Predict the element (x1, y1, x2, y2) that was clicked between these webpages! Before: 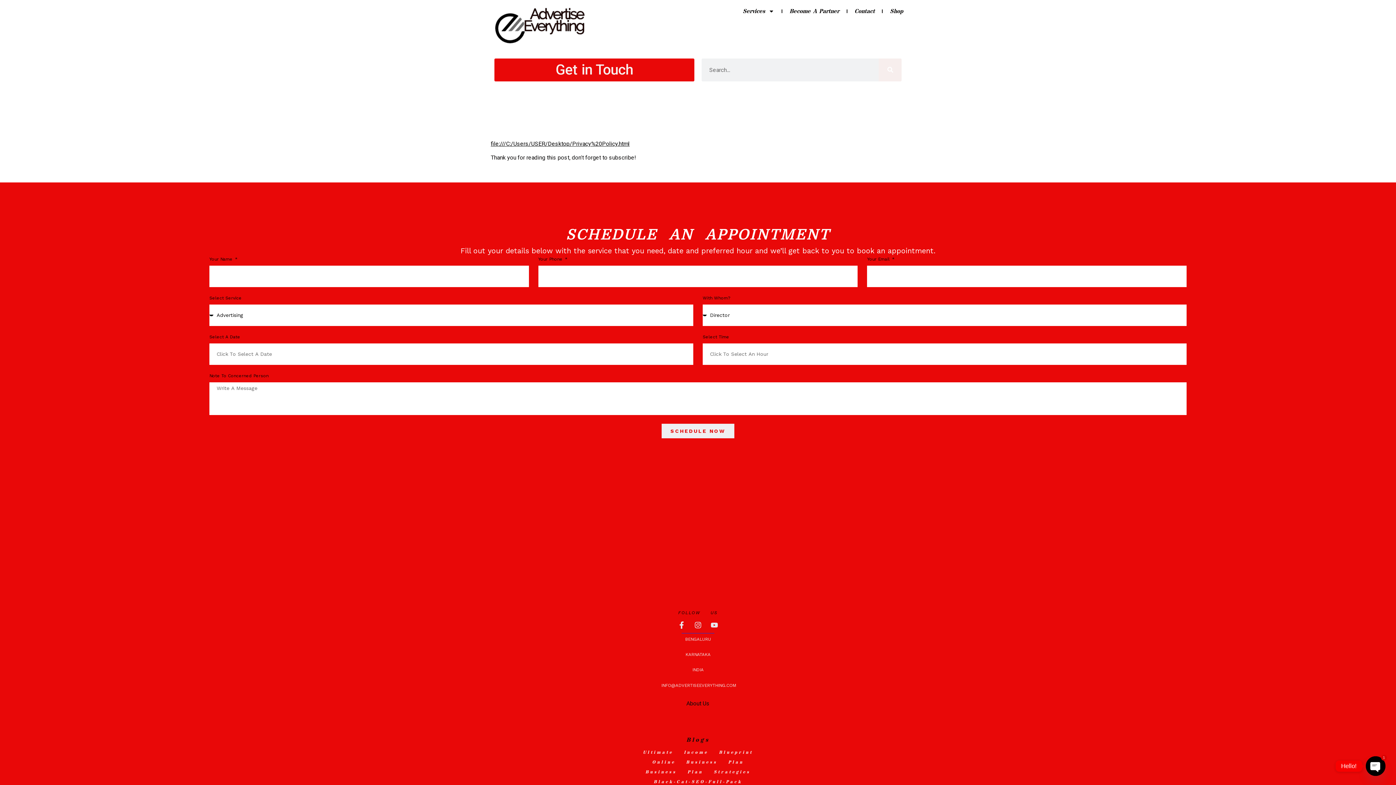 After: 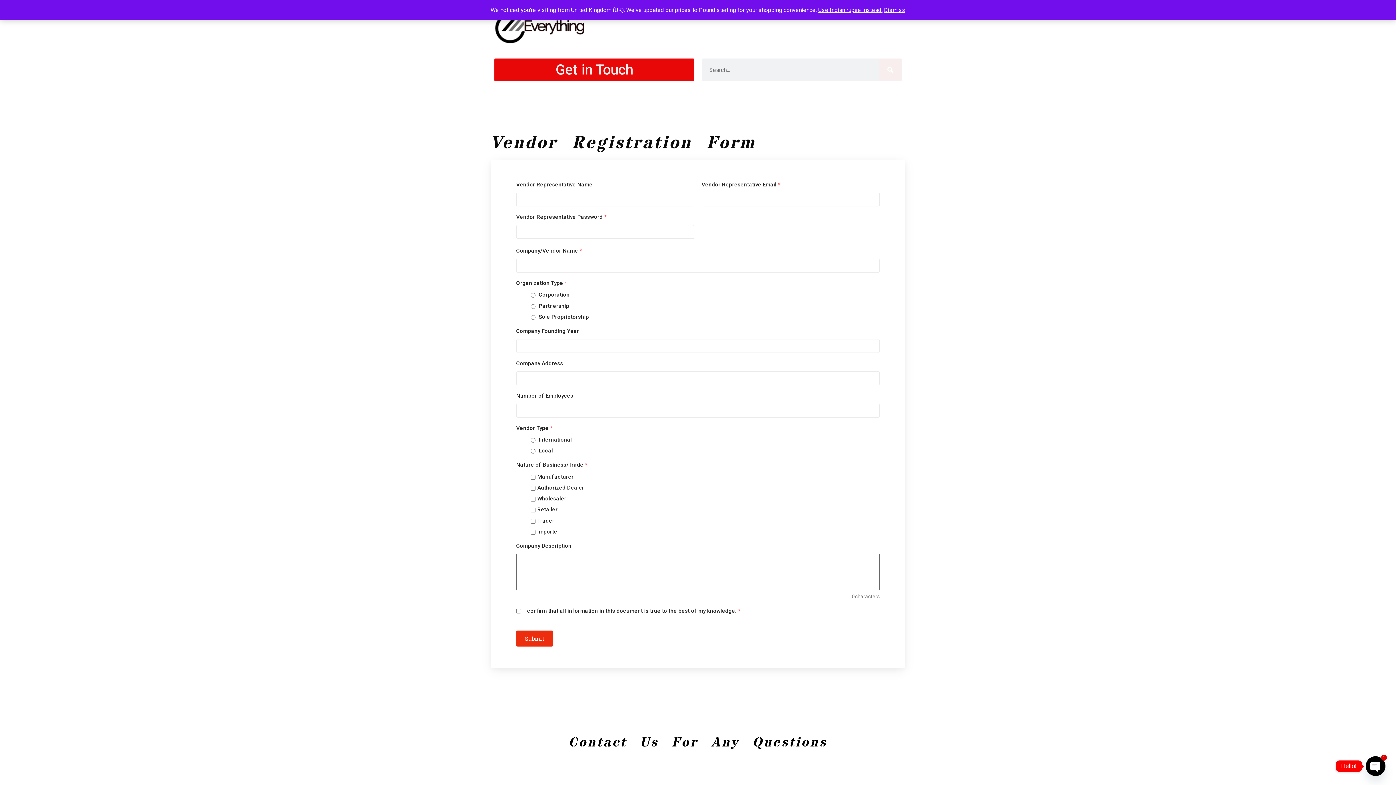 Action: bbox: (494, 58, 694, 81) label: Get in Touch